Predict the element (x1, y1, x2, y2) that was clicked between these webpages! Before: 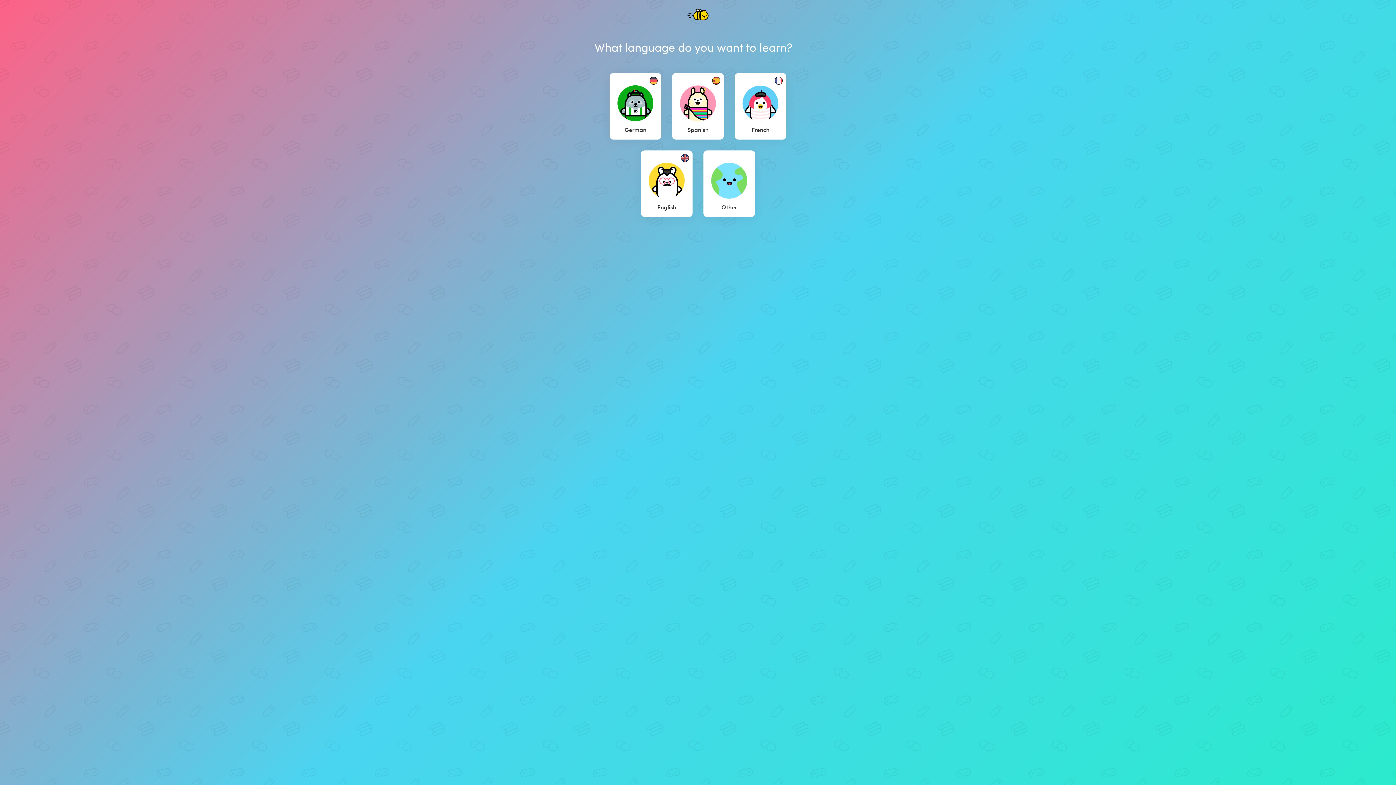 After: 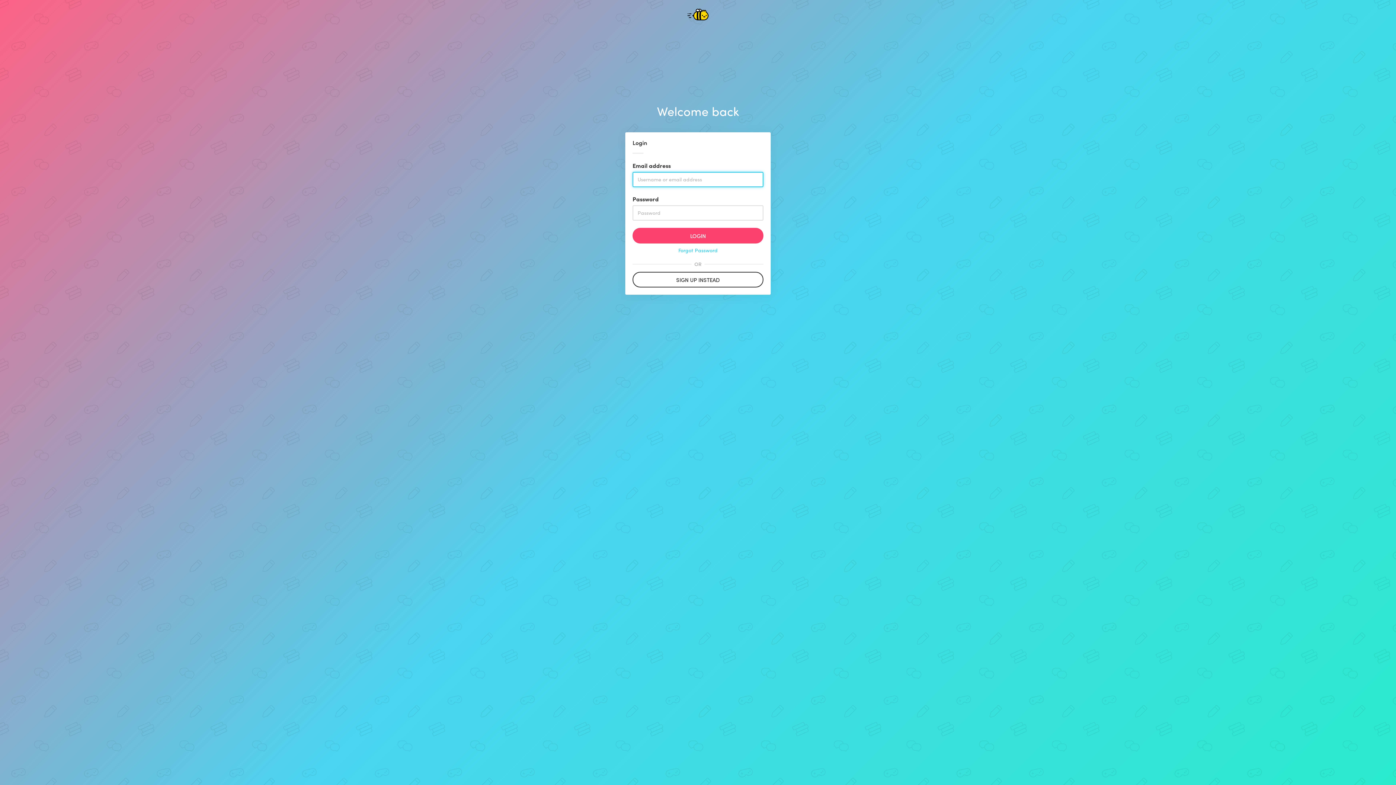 Action: bbox: (686, 0, 709, 25)